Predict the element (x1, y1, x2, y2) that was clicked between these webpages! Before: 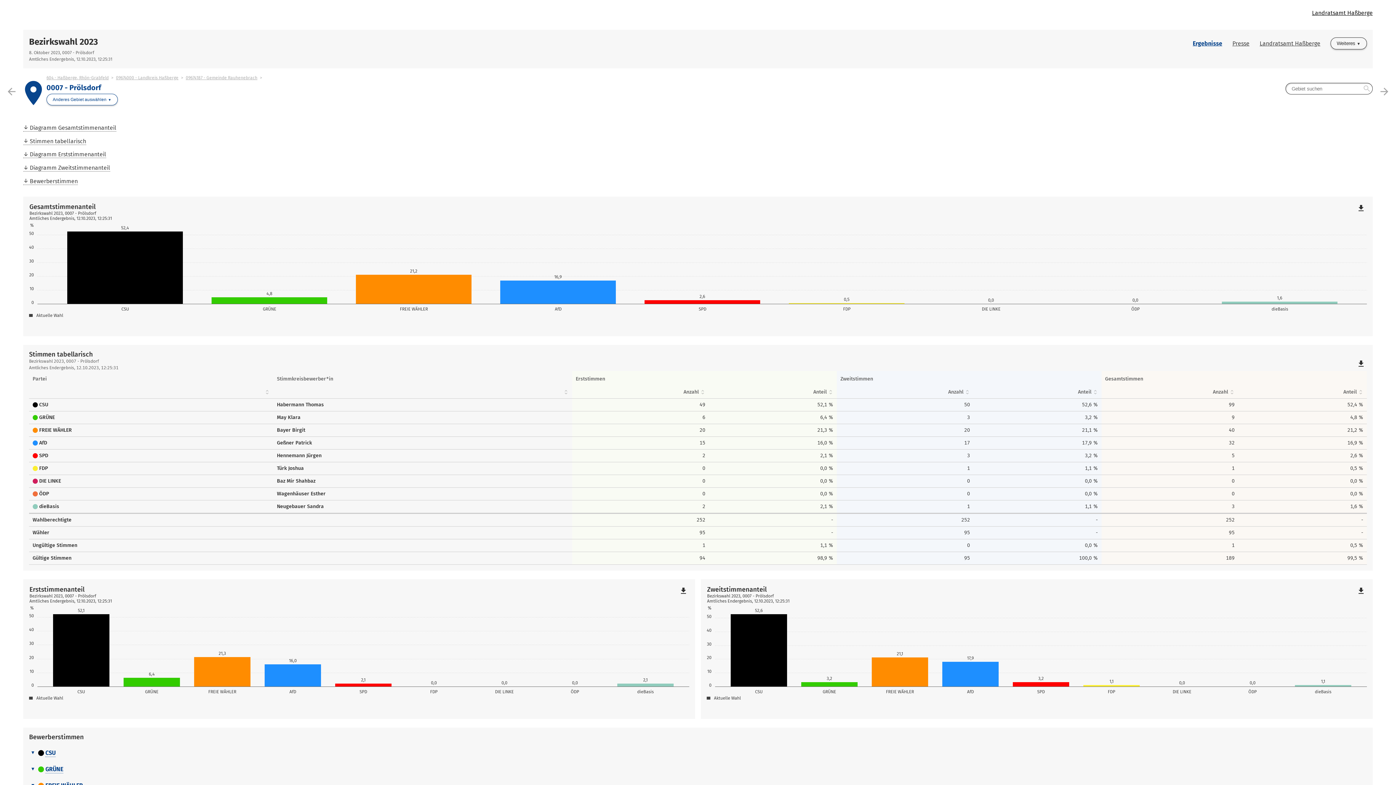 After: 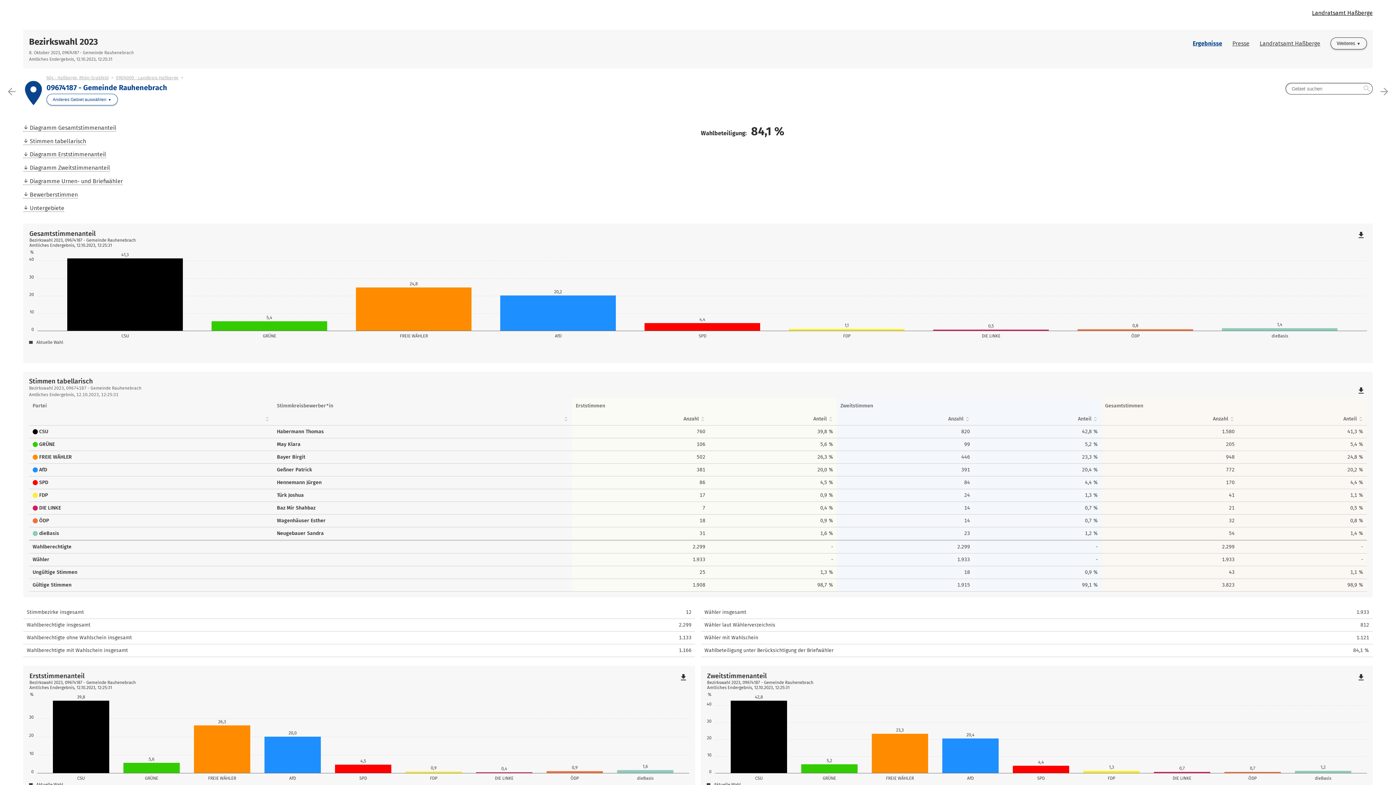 Action: label: 09674187 - Gemeinde Rauhenebrach bbox: (185, 75, 257, 80)